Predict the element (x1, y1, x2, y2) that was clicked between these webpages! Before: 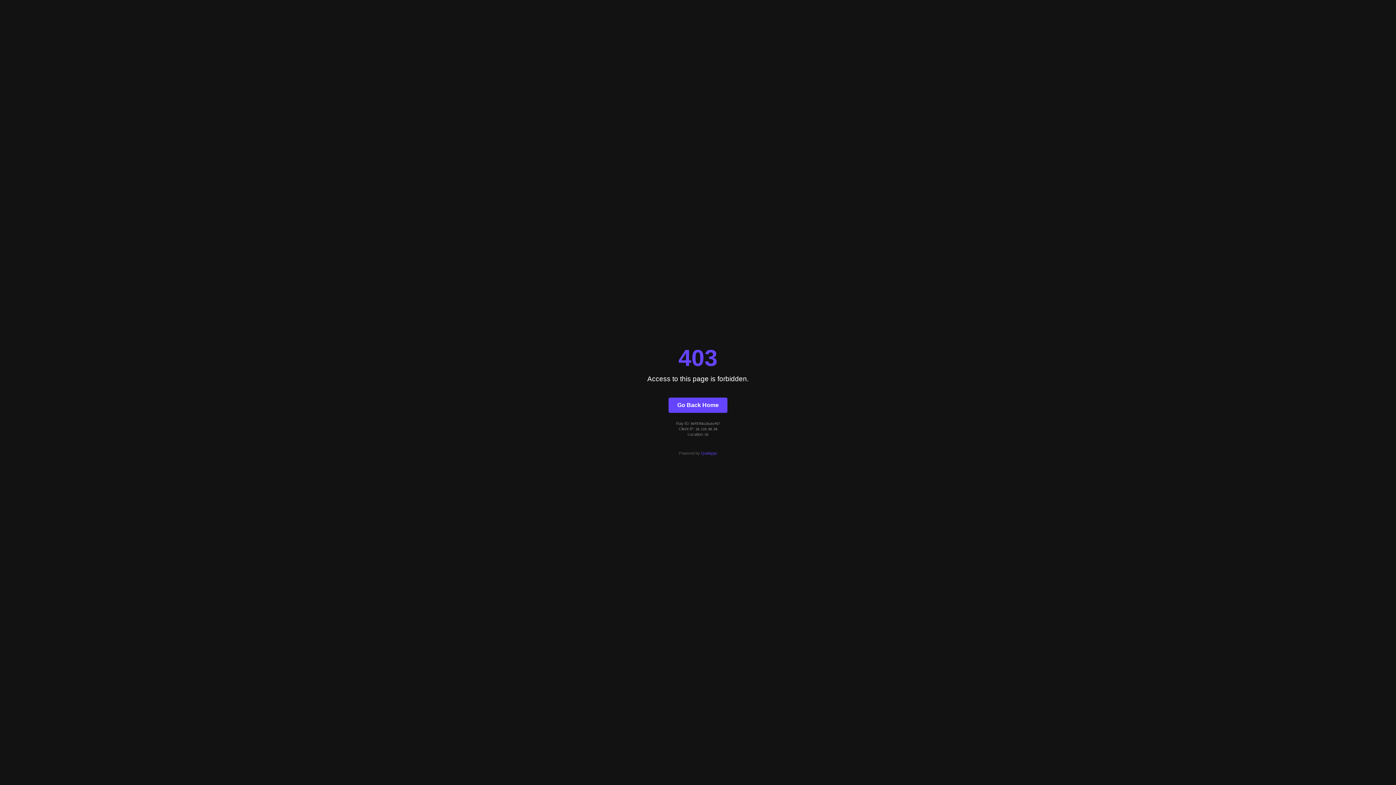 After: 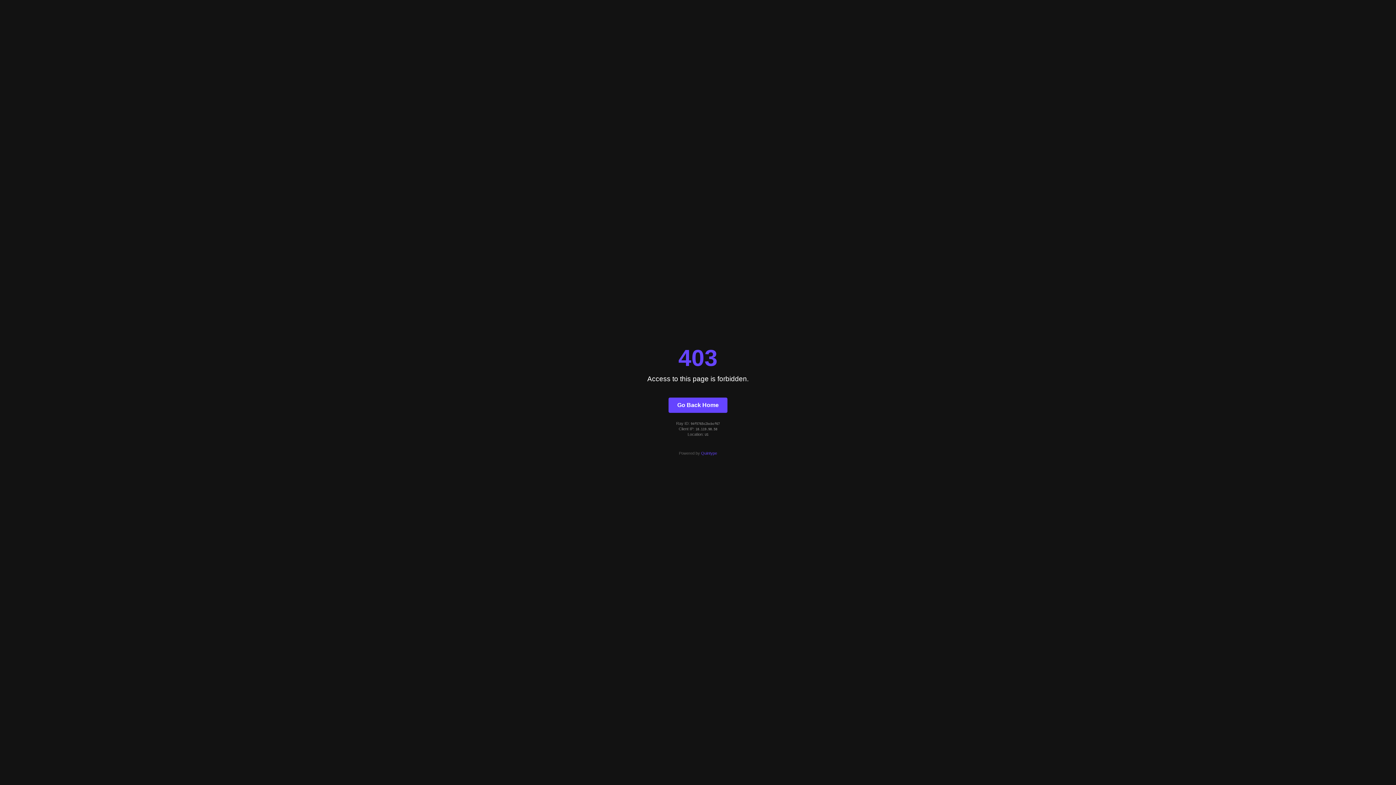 Action: label: Quintype bbox: (701, 451, 717, 455)